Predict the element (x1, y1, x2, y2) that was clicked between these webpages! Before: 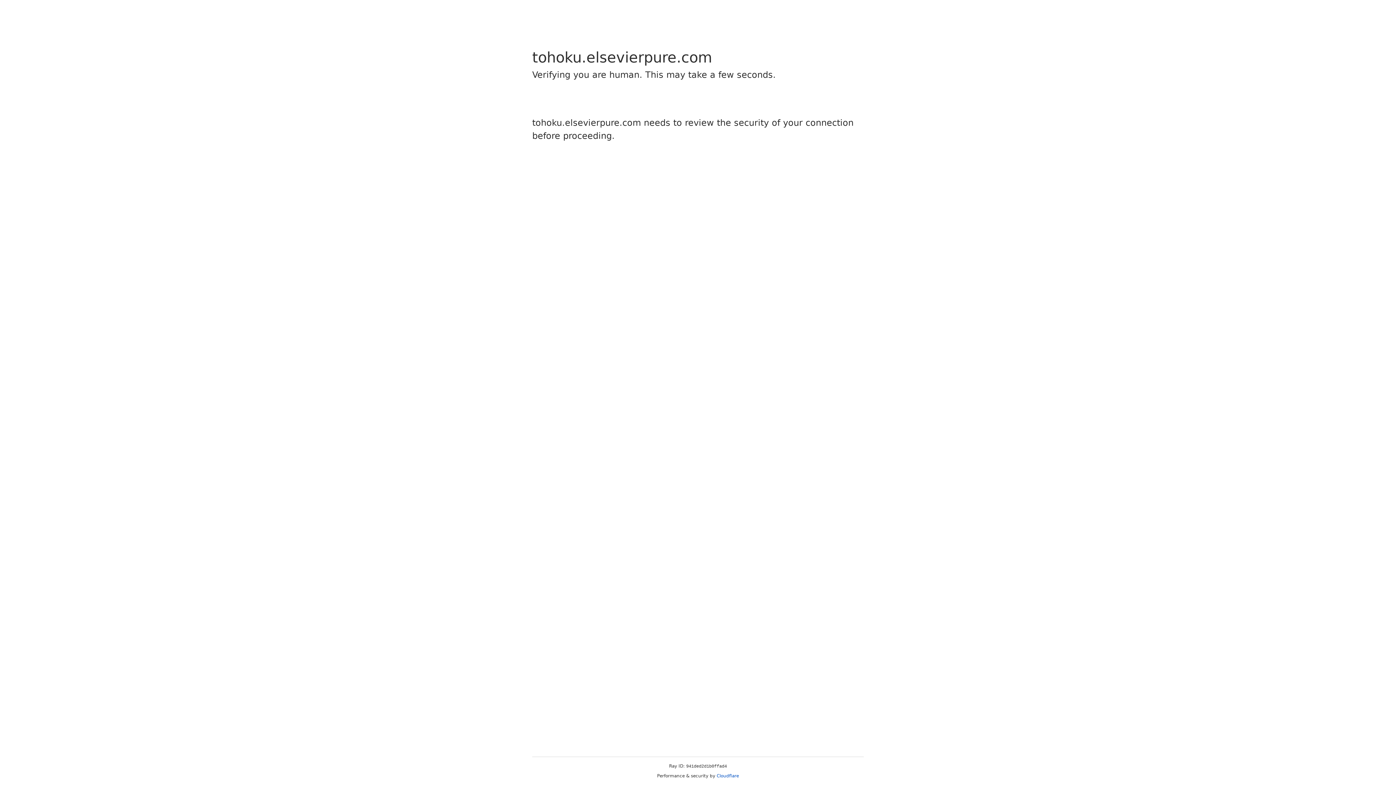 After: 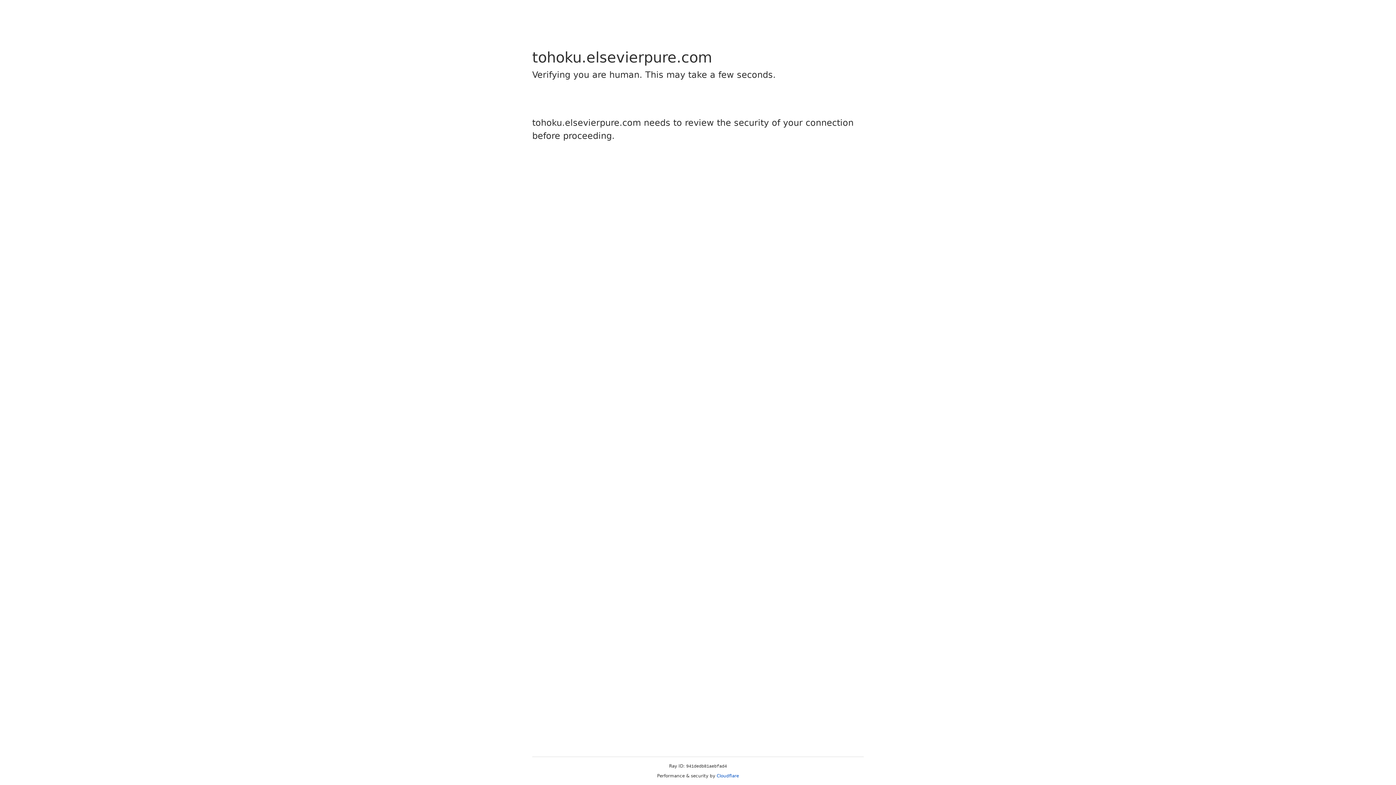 Action: label: Cloudflare bbox: (716, 773, 739, 778)